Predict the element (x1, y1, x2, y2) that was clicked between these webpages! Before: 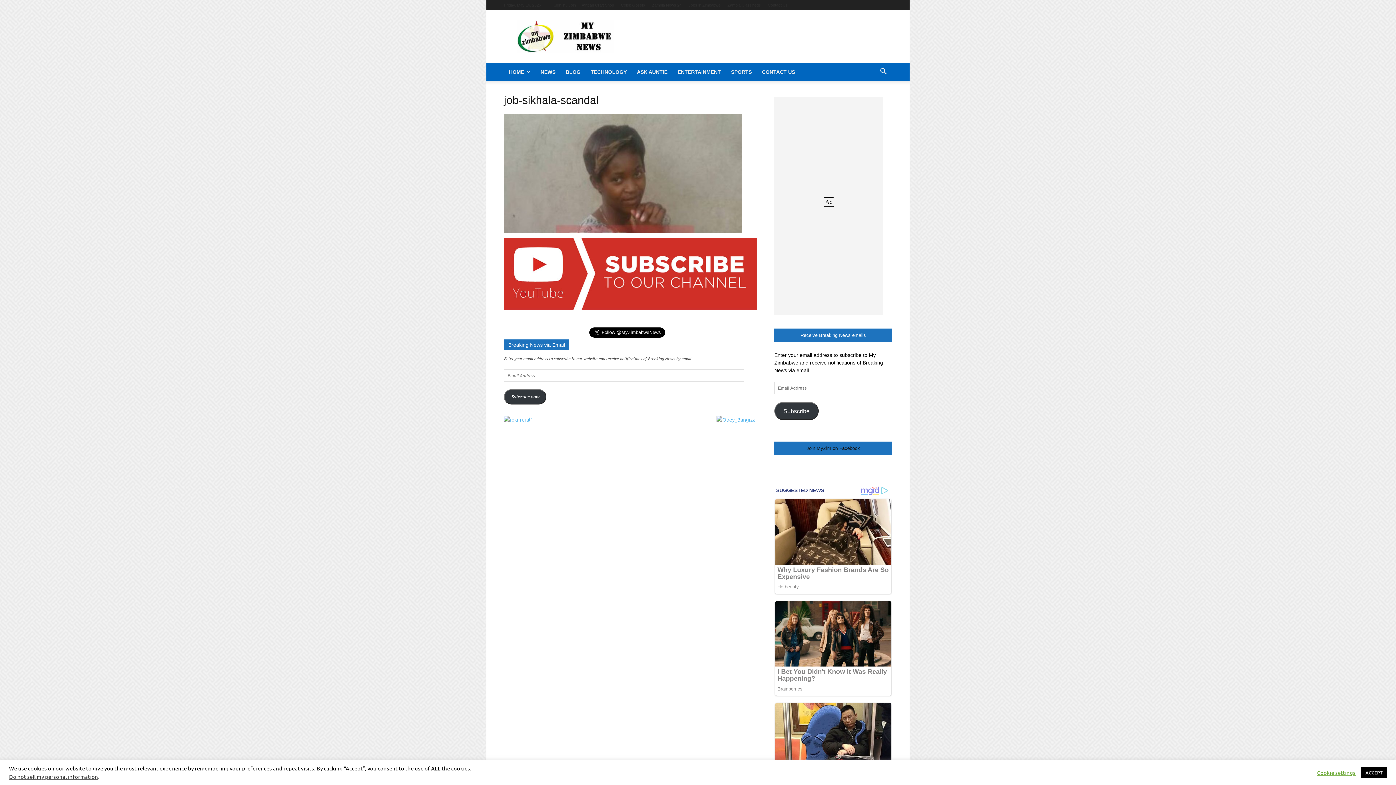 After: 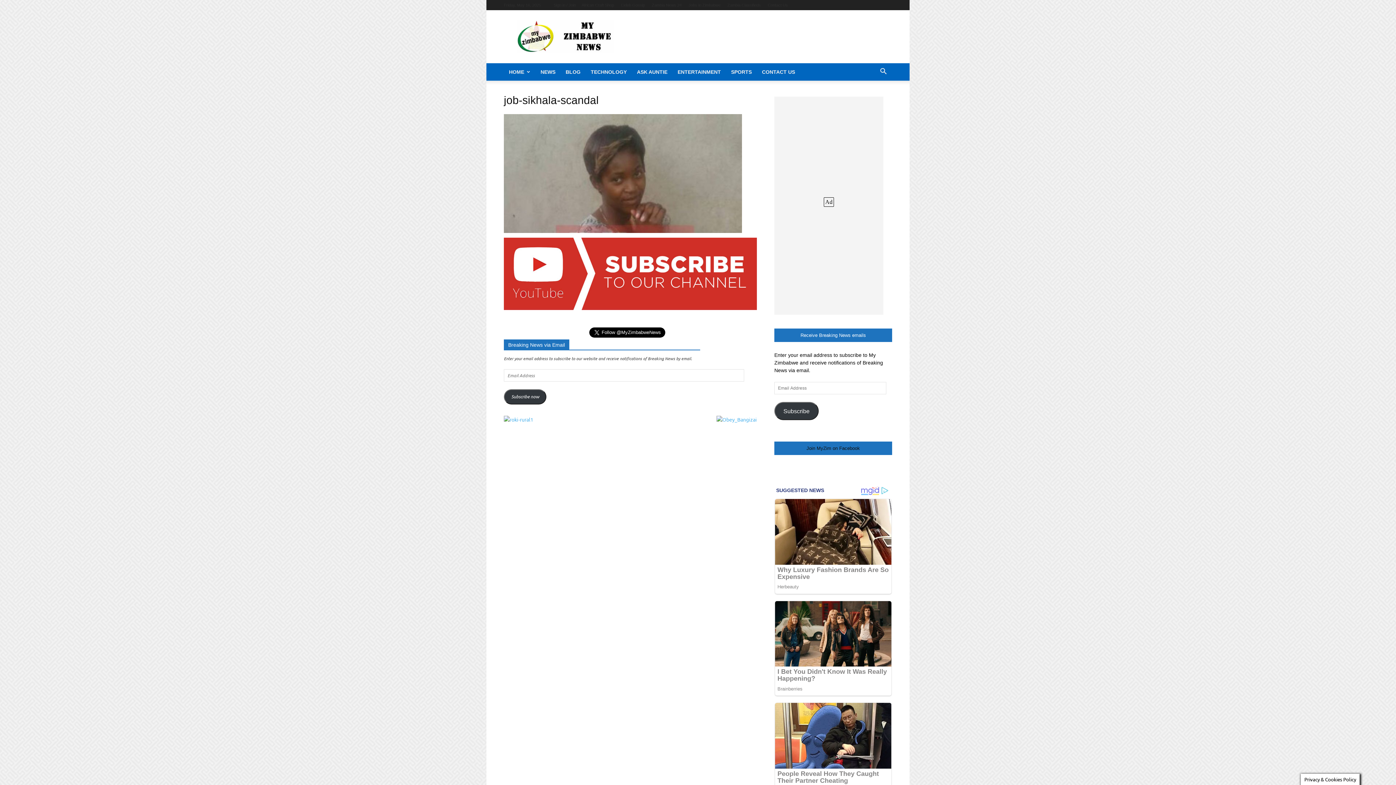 Action: label: ACCEPT bbox: (1361, 767, 1387, 778)